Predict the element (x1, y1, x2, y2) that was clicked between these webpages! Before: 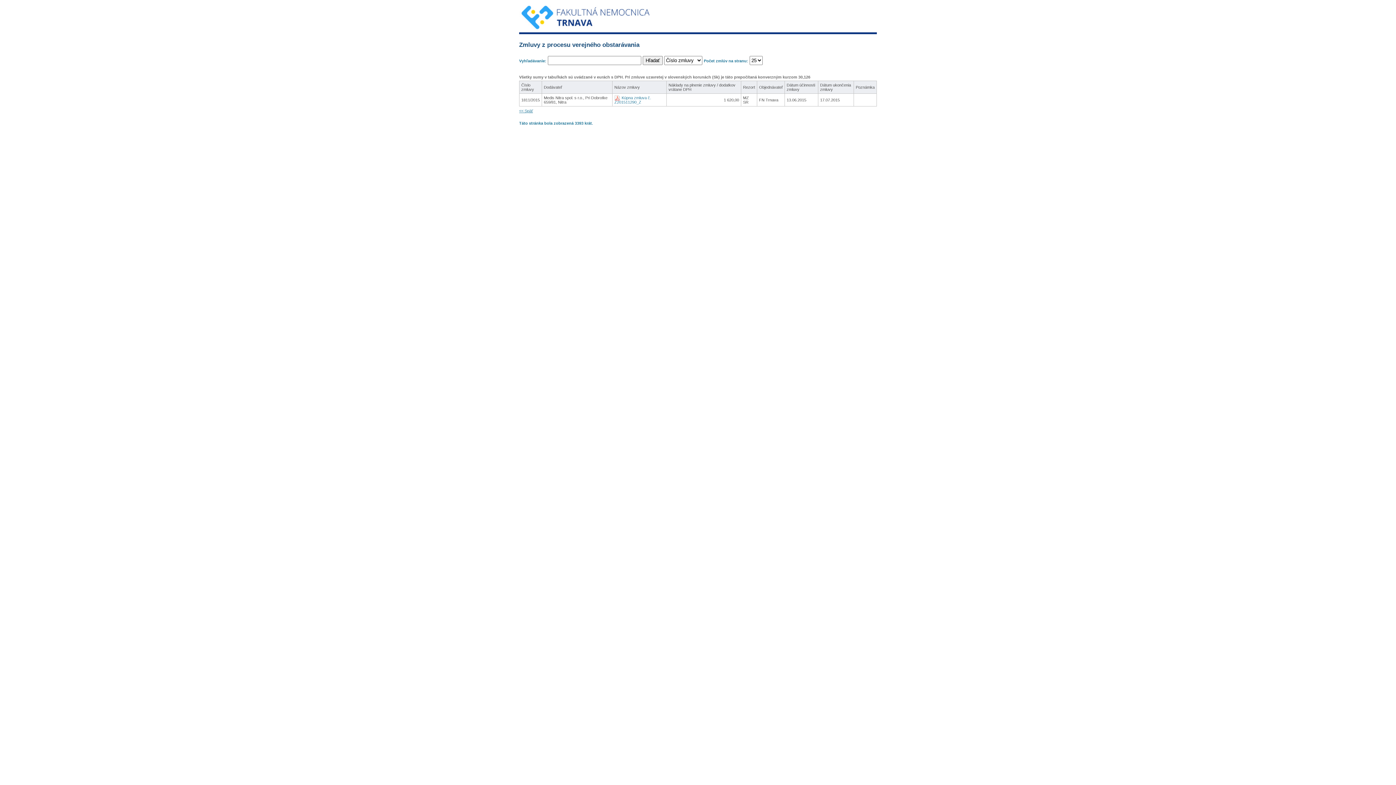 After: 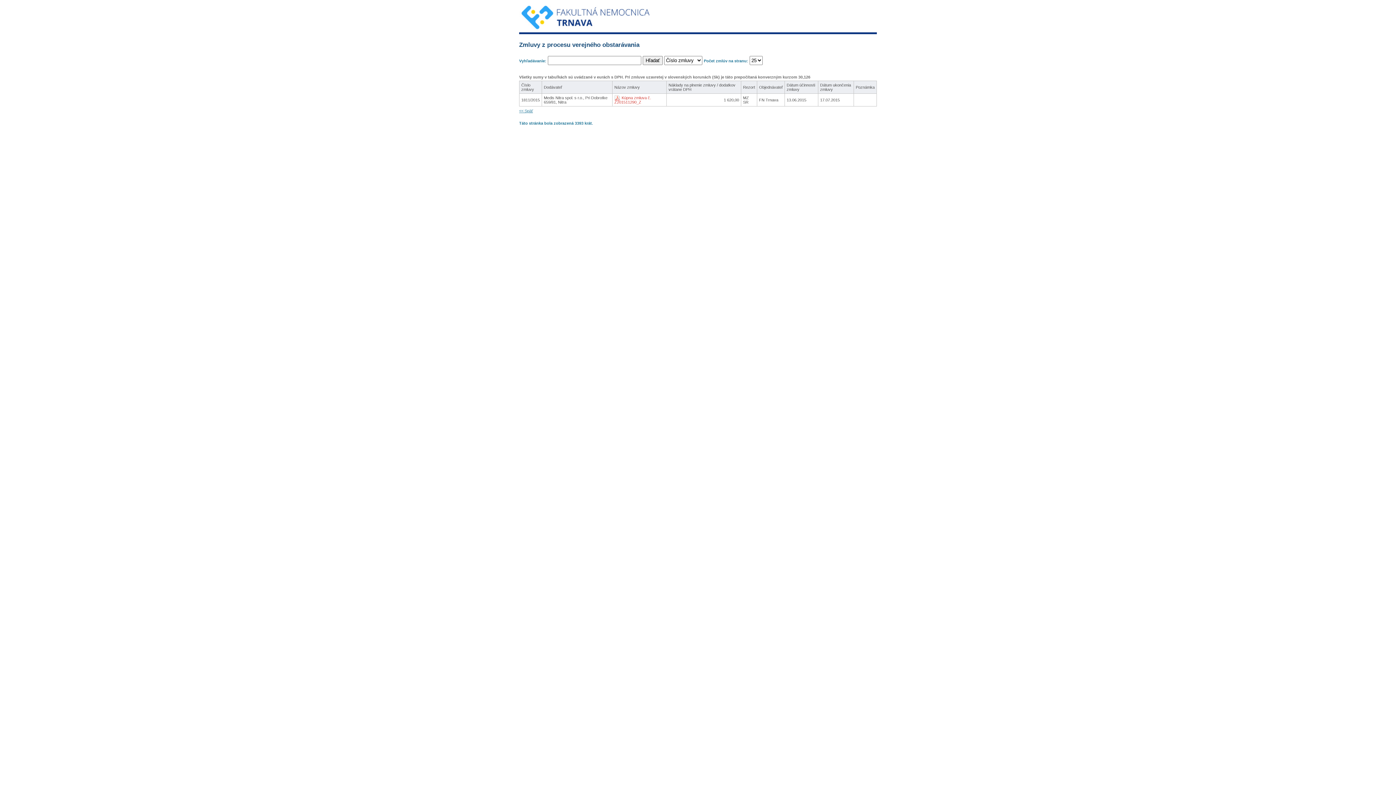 Action: label: Kúpna zmluva č. Z201511290_Z bbox: (614, 95, 651, 104)